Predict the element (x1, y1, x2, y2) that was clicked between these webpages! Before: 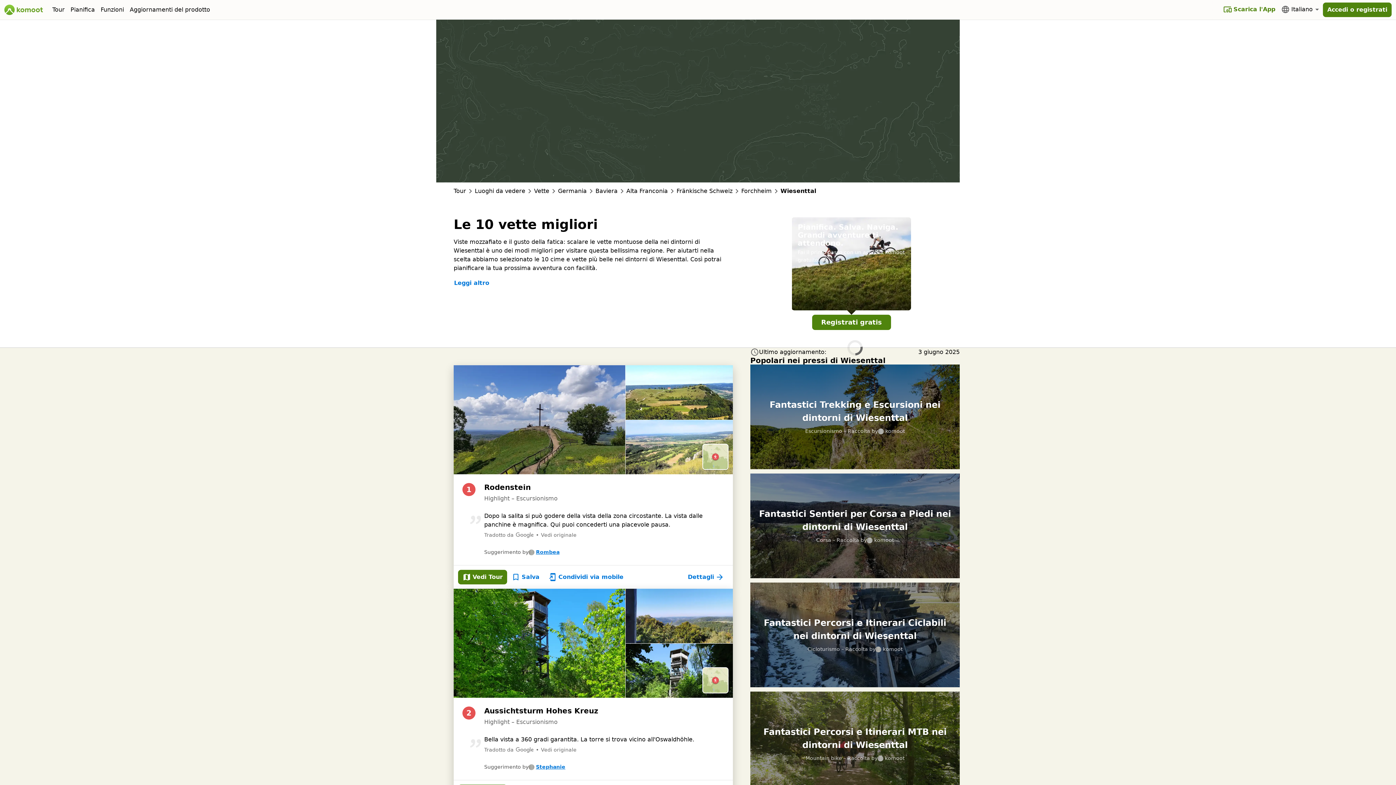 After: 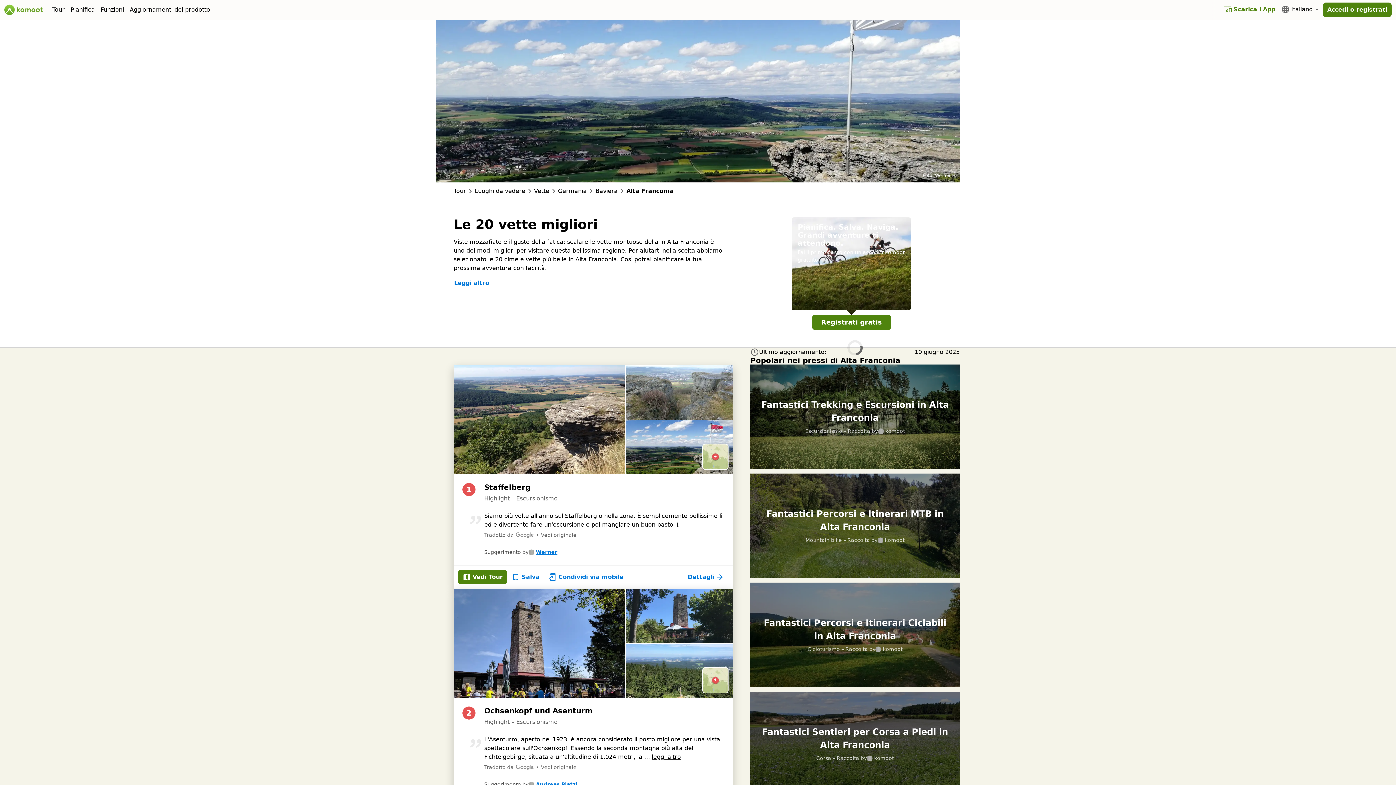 Action: label: Alta Franconia bbox: (626, 186, 668, 195)